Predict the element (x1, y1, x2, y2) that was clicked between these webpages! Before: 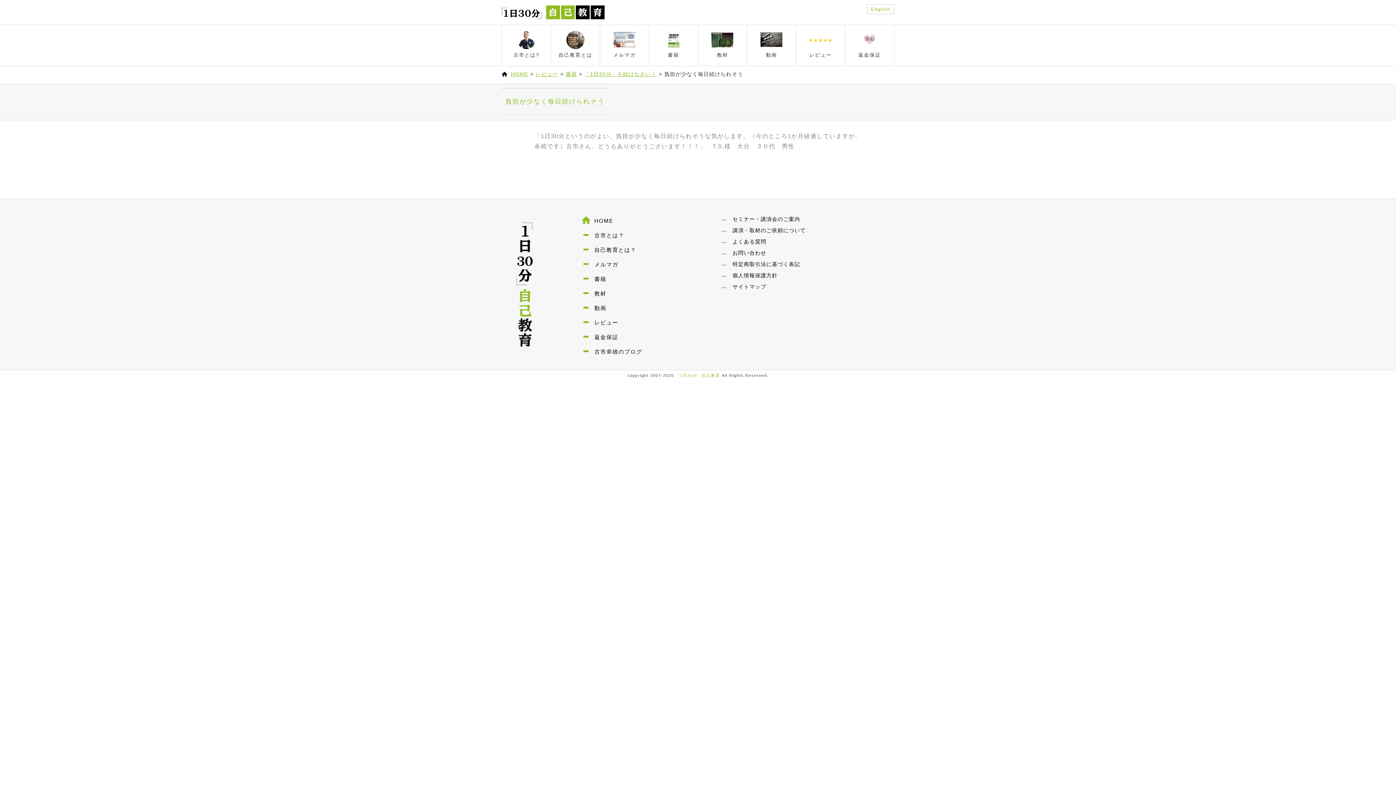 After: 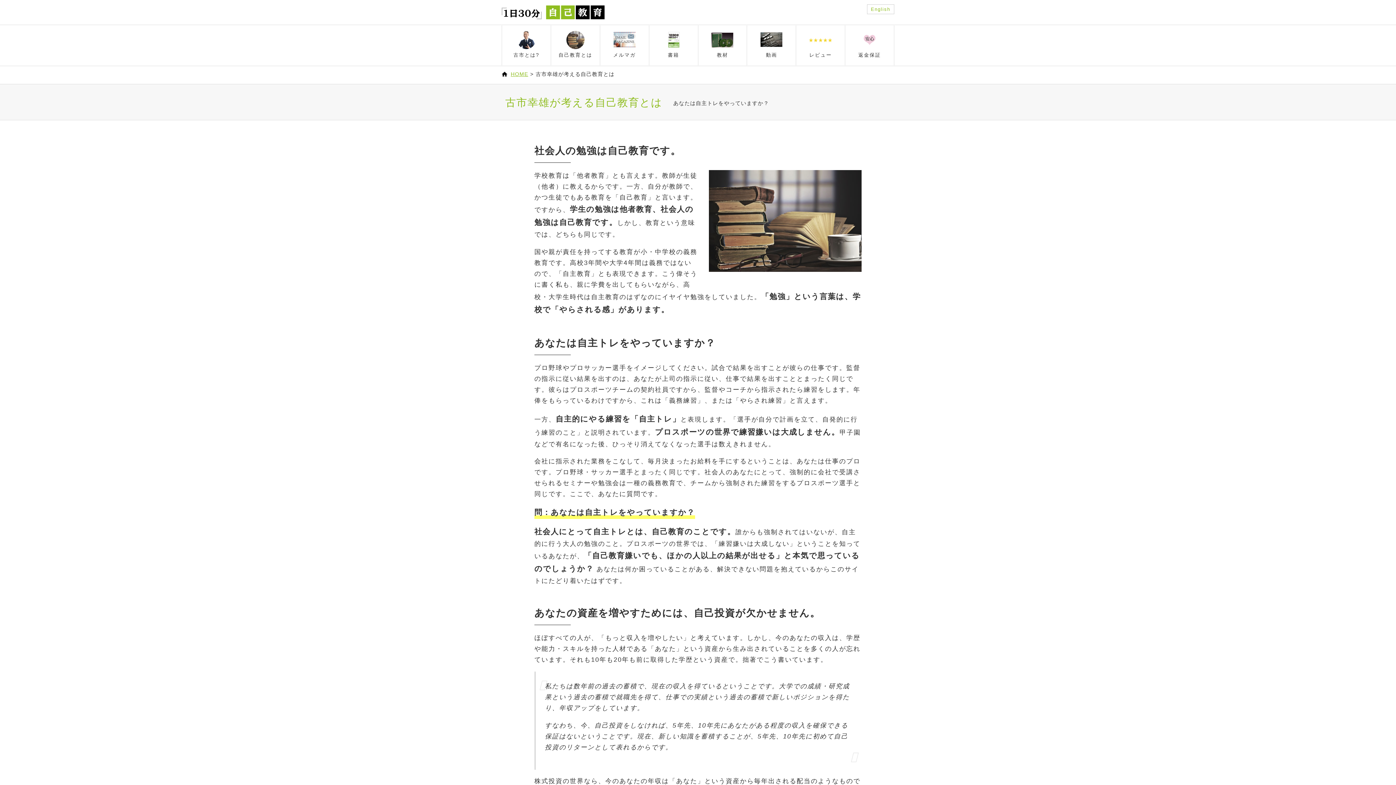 Action: bbox: (551, 25, 599, 65)